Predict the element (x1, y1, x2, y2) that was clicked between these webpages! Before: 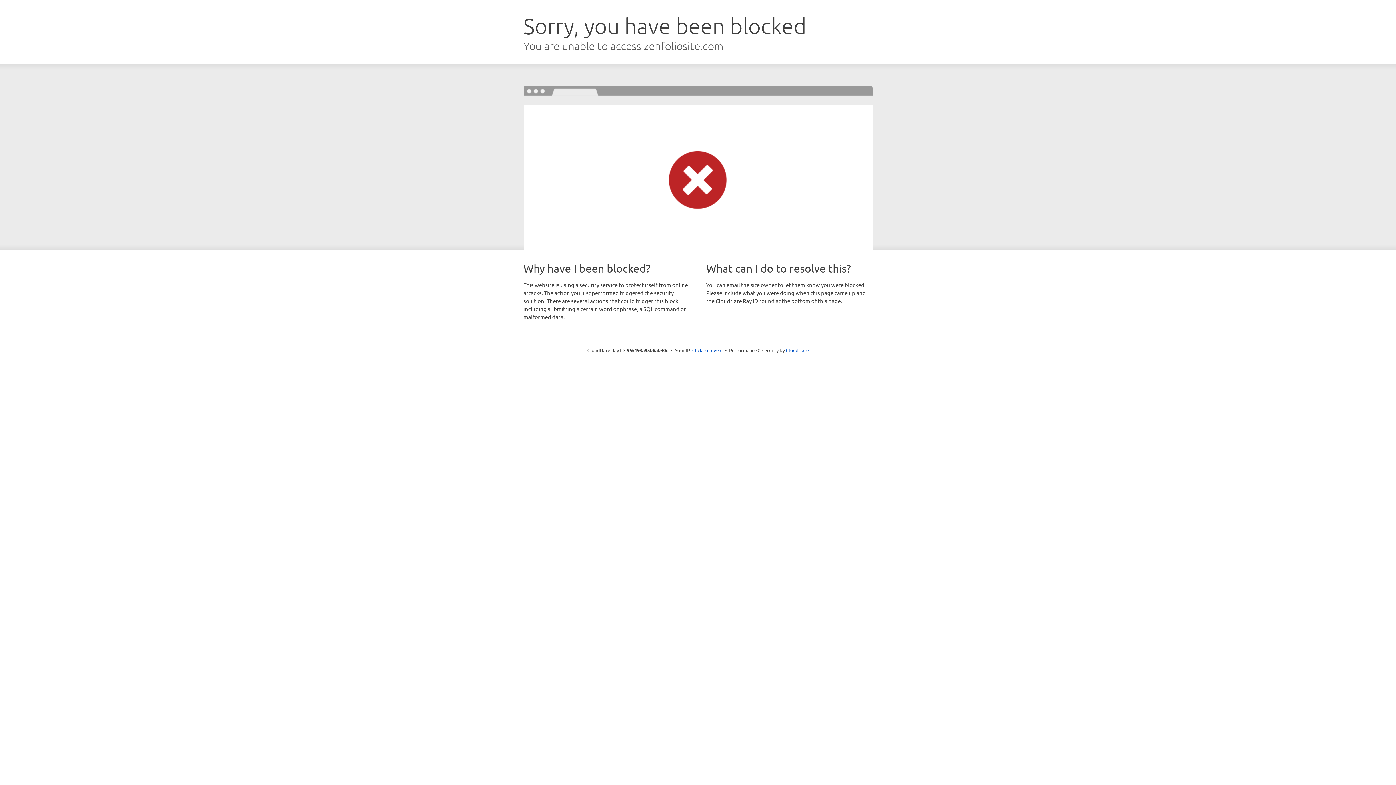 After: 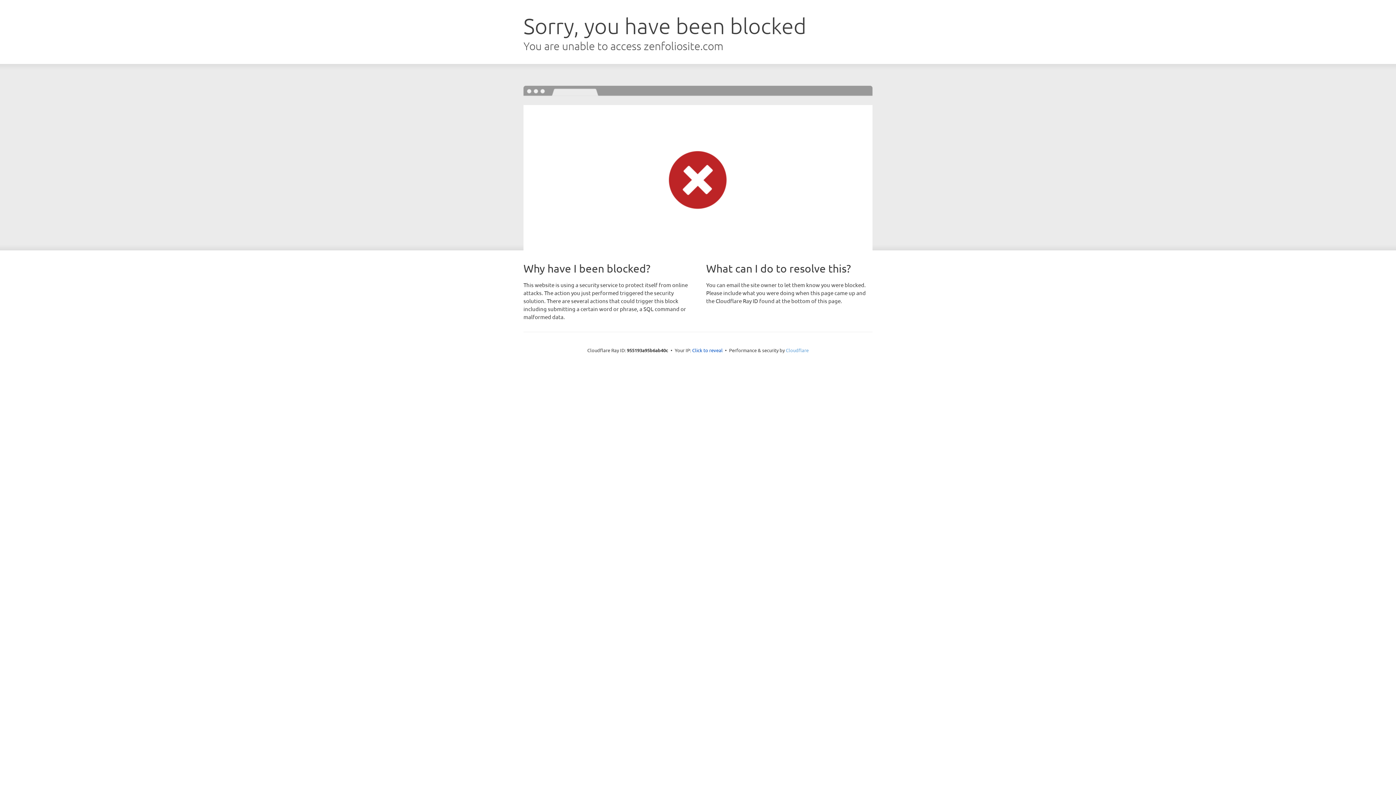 Action: label: Cloudflare bbox: (786, 347, 808, 353)